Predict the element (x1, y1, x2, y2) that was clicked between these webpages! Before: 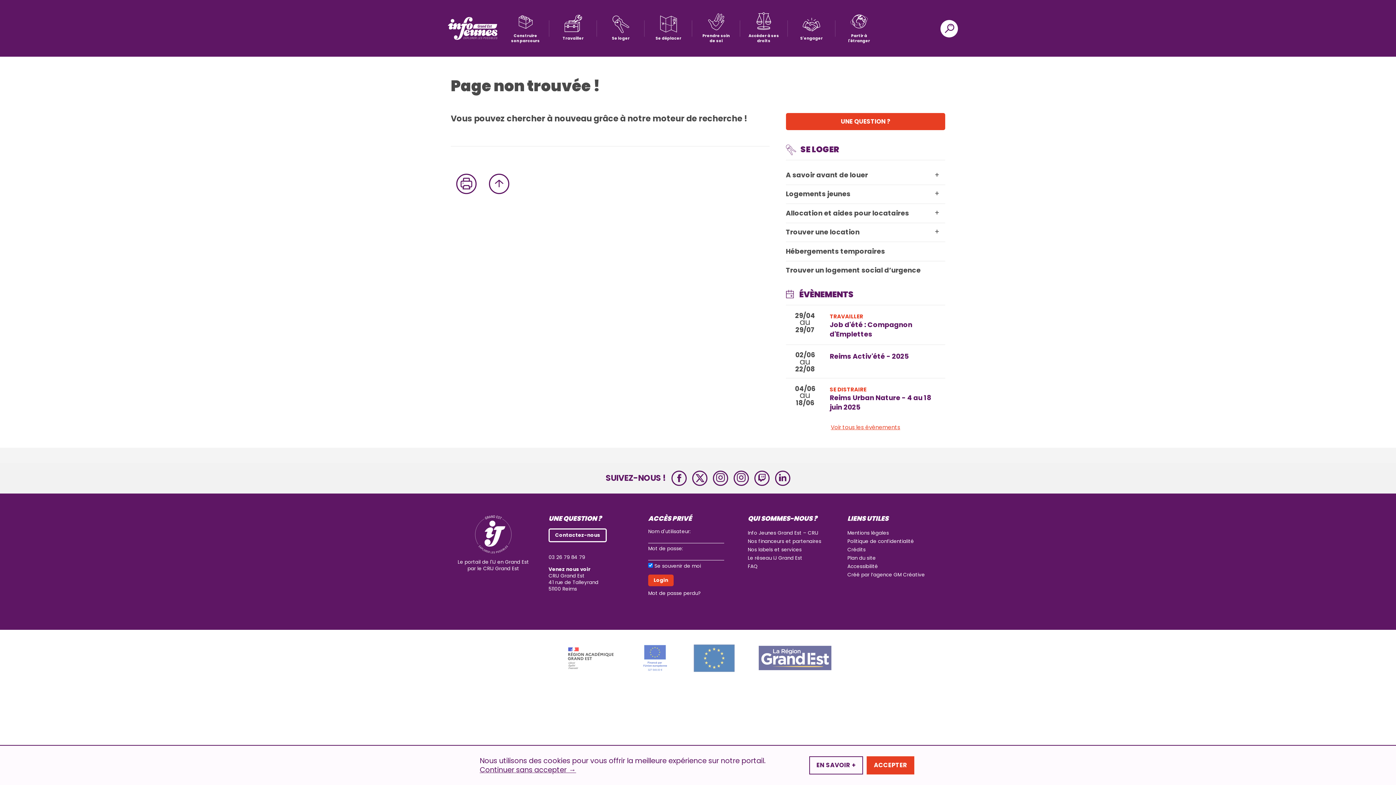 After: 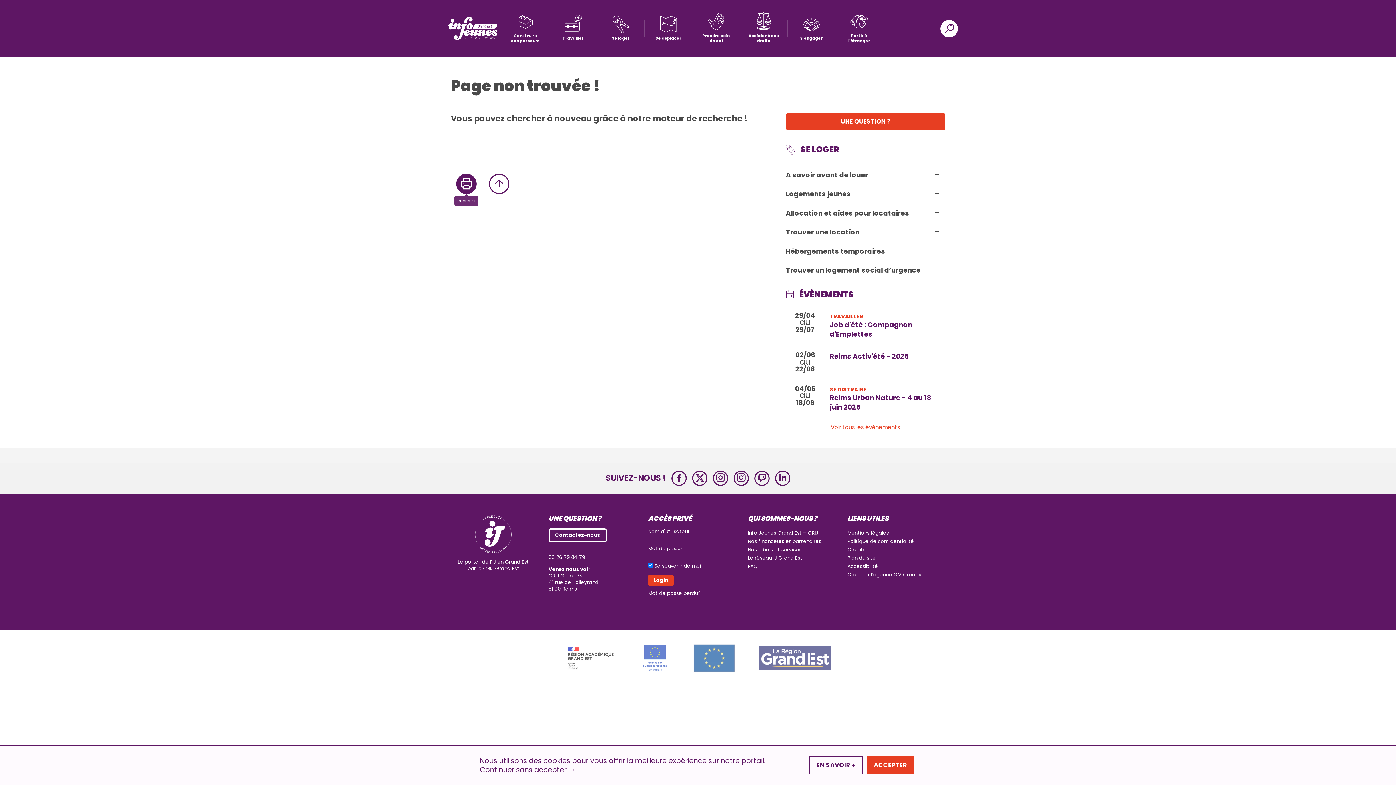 Action: bbox: (456, 173, 476, 194)